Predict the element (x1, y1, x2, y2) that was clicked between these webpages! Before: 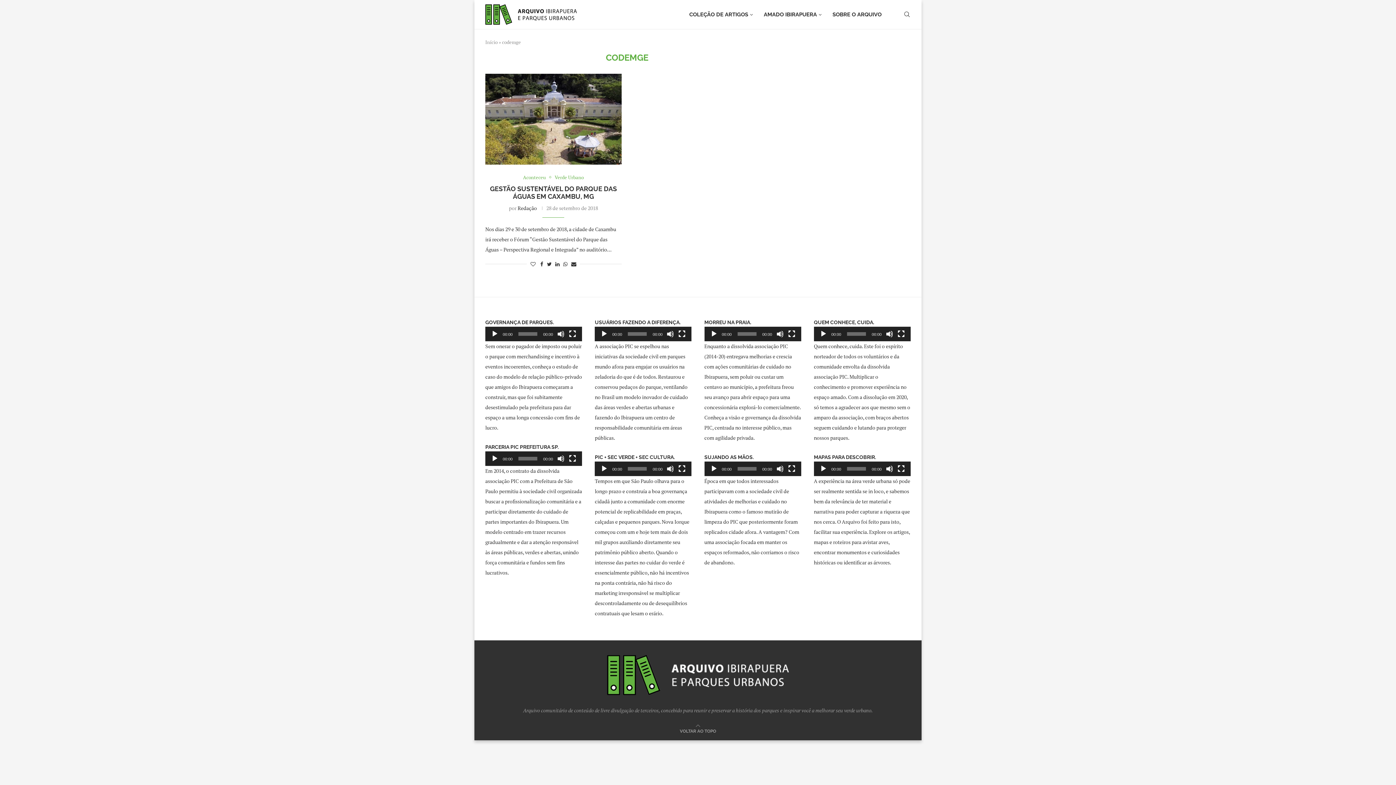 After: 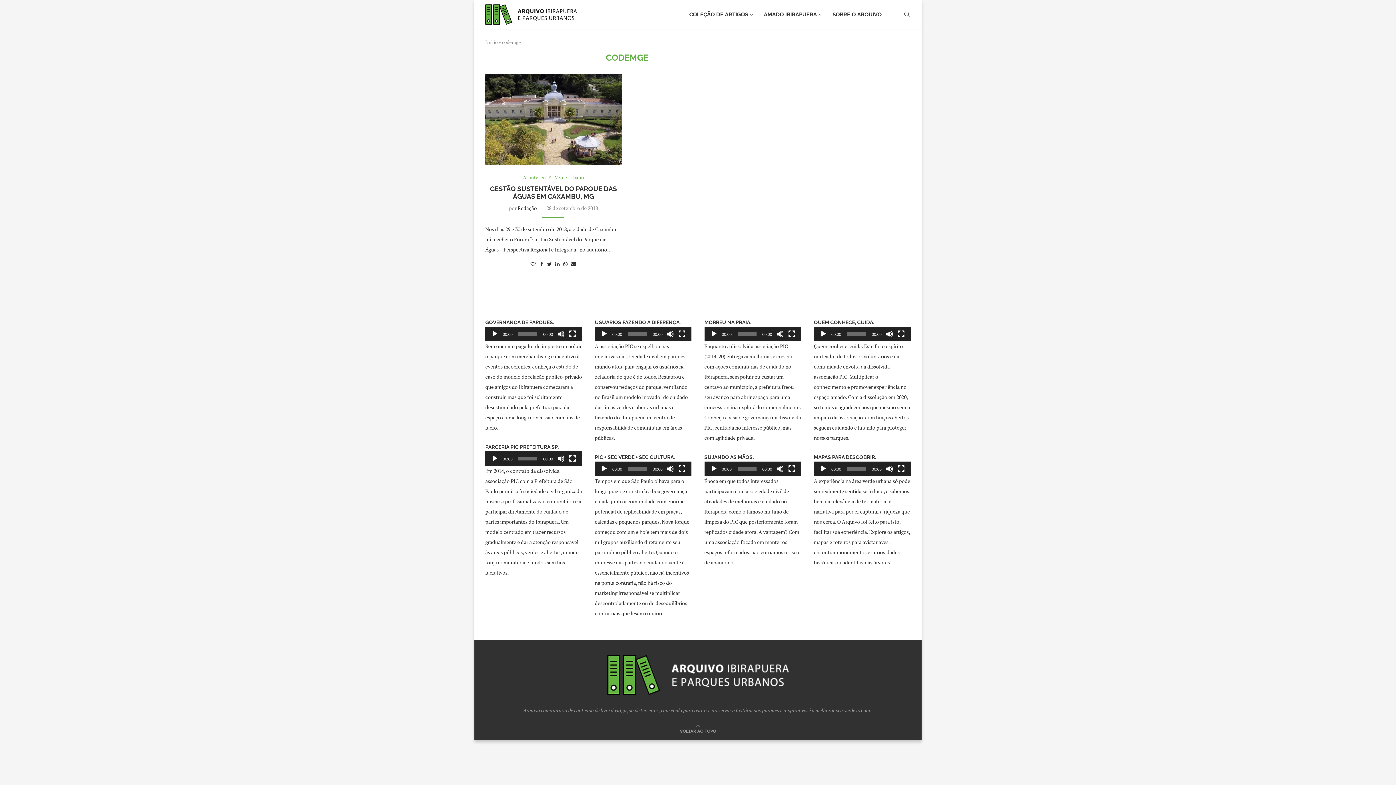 Action: label: Reproduzir bbox: (491, 455, 498, 462)